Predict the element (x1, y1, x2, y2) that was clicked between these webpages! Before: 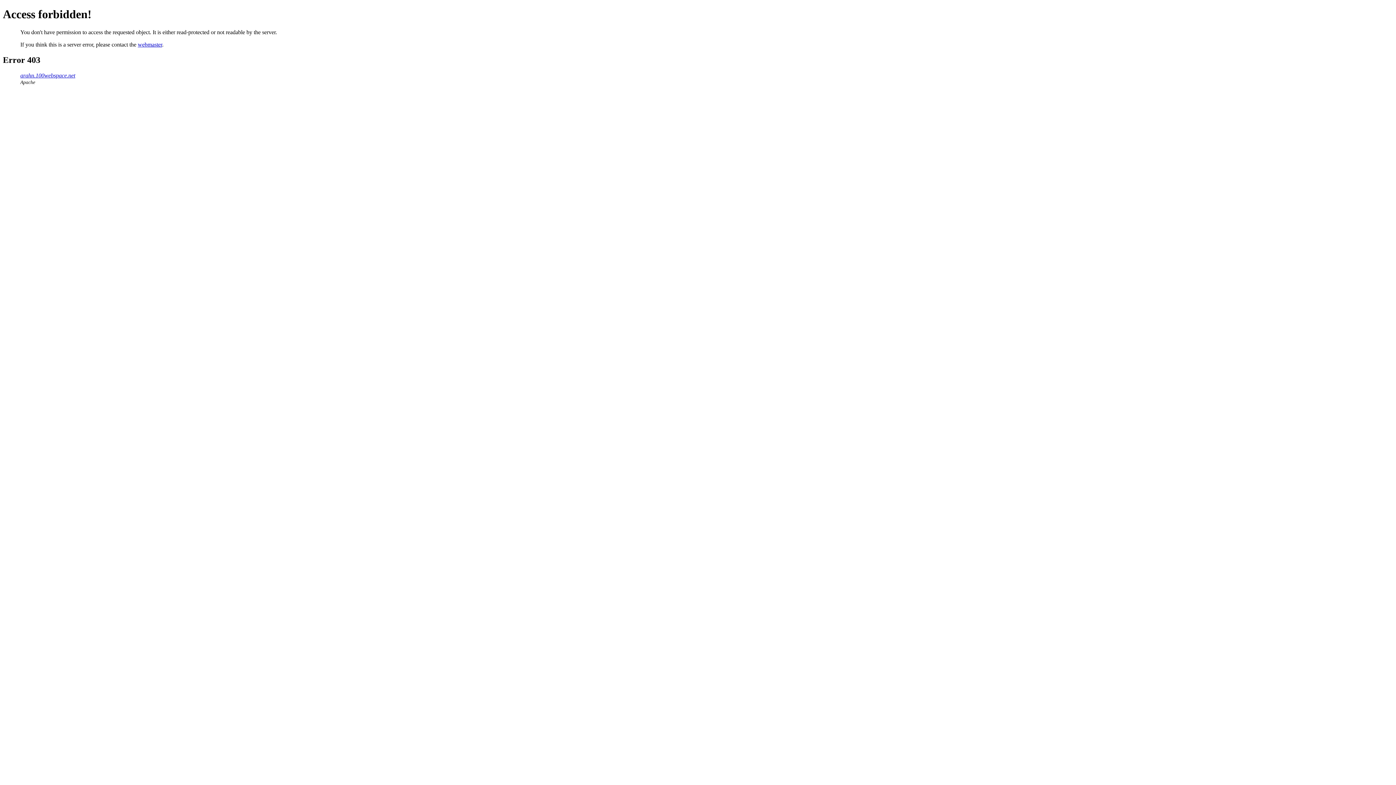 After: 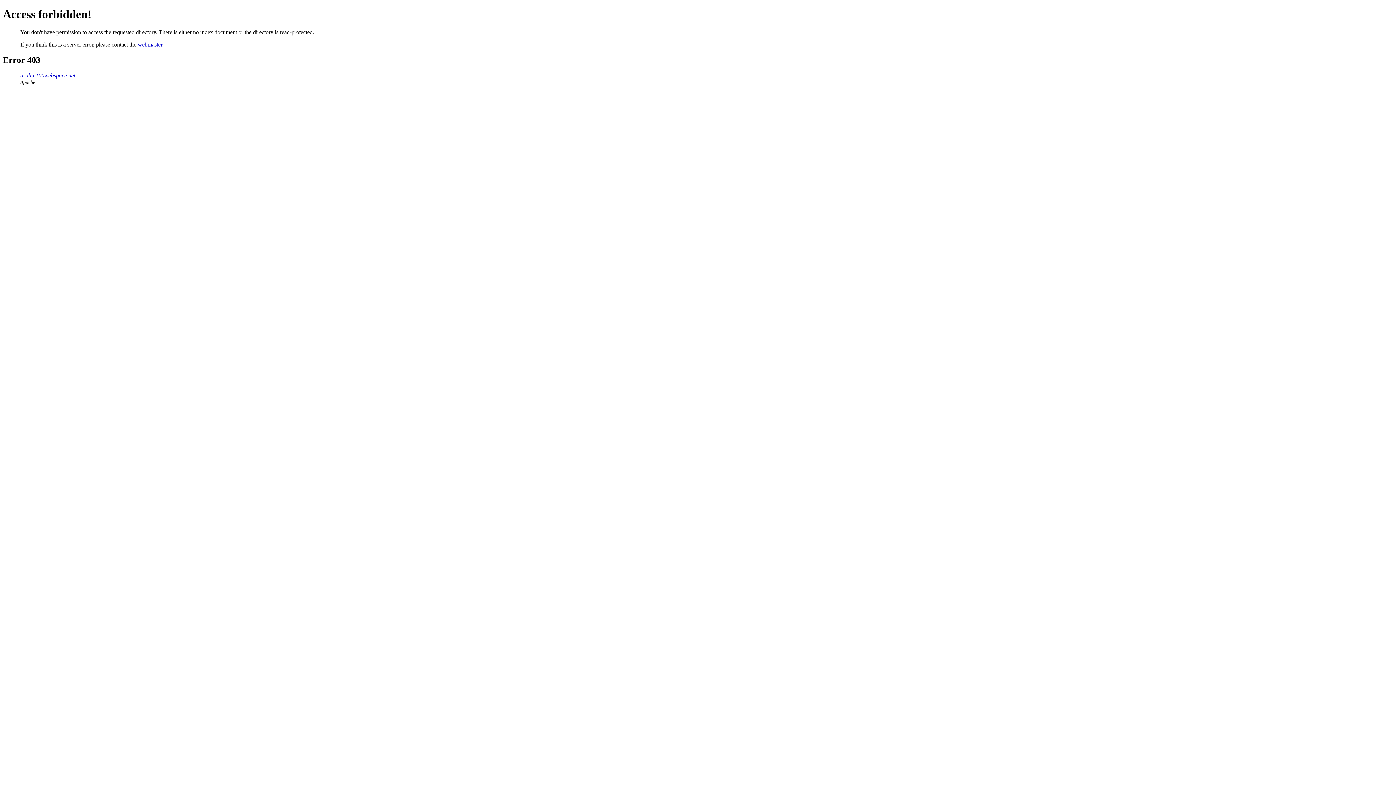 Action: label: arahn.100webspace.net bbox: (20, 72, 75, 78)